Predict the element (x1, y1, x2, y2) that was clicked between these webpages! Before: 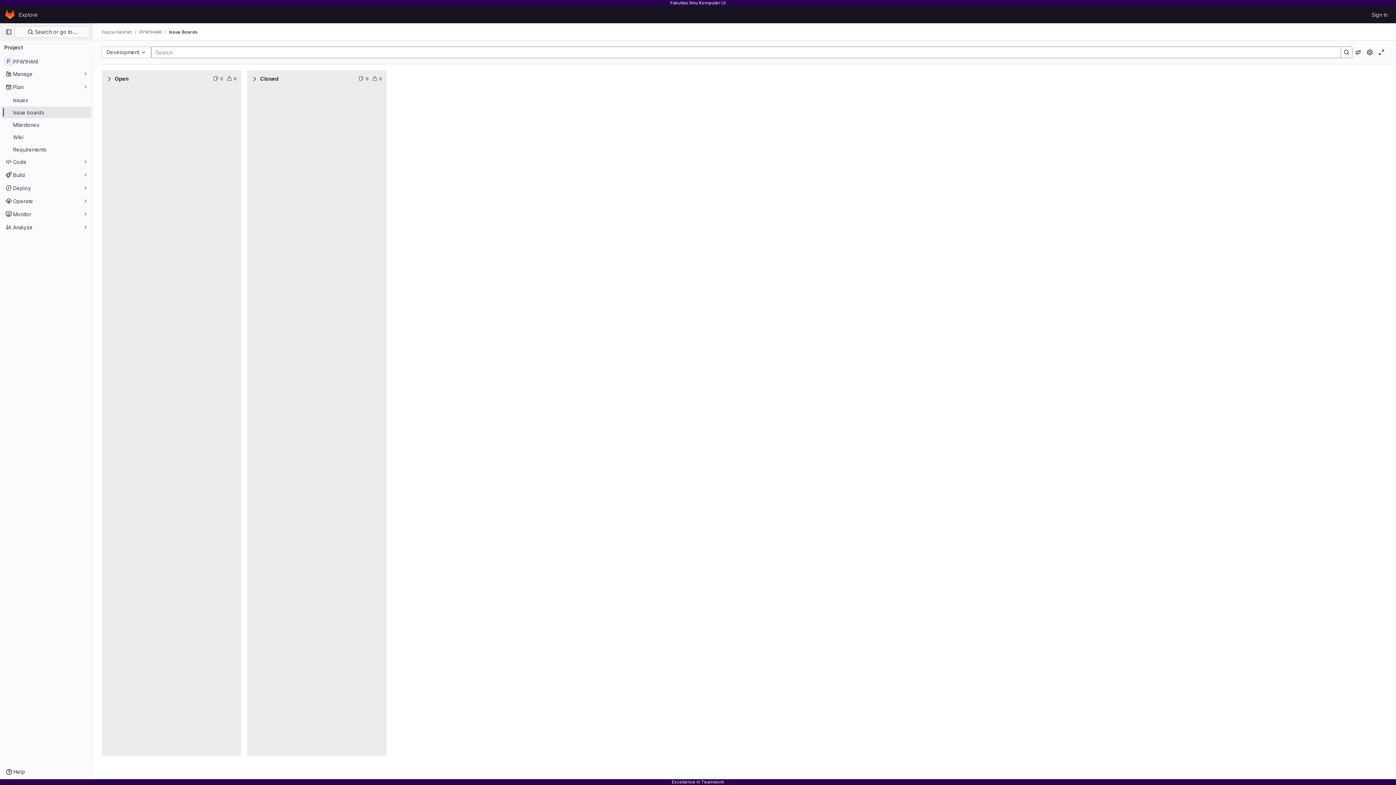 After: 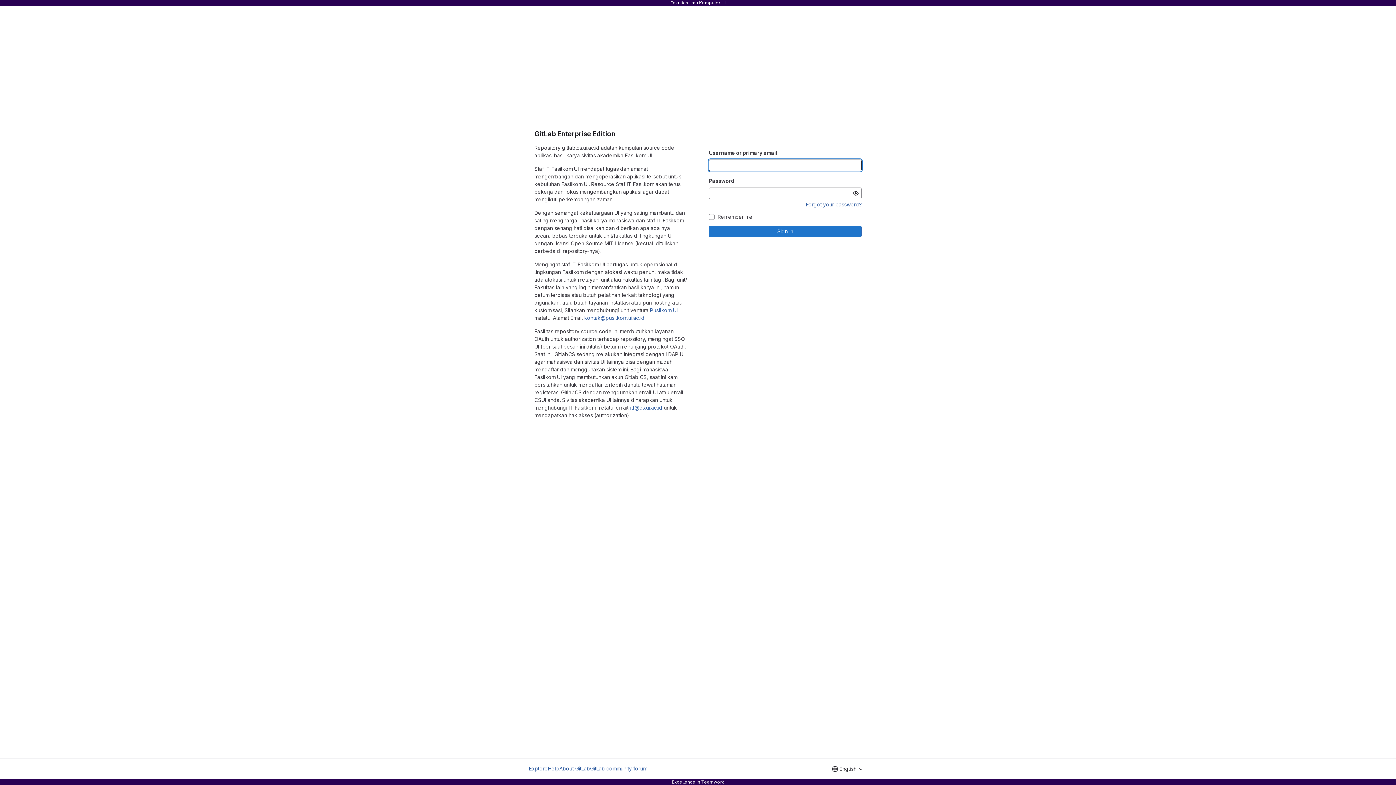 Action: label: Sign in bbox: (1369, 8, 1390, 20)